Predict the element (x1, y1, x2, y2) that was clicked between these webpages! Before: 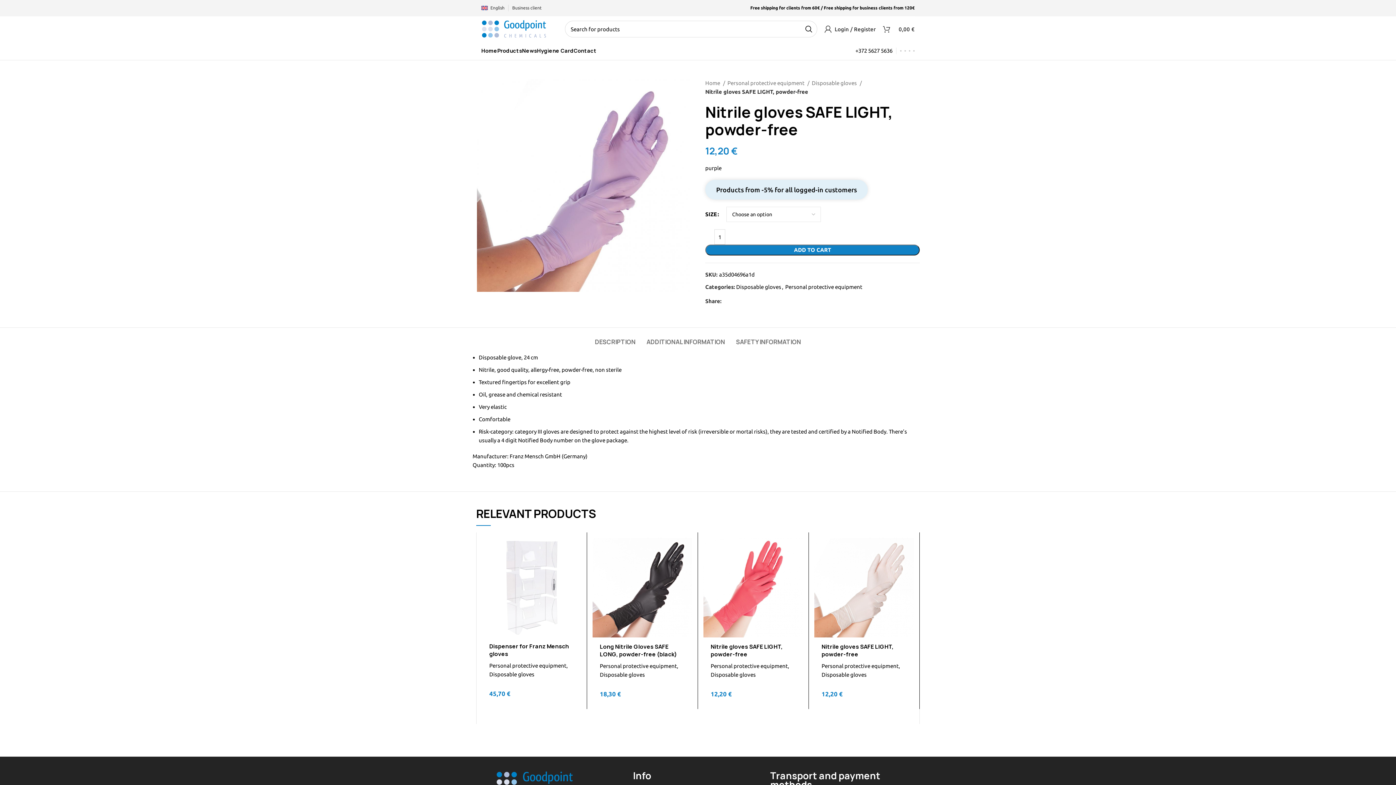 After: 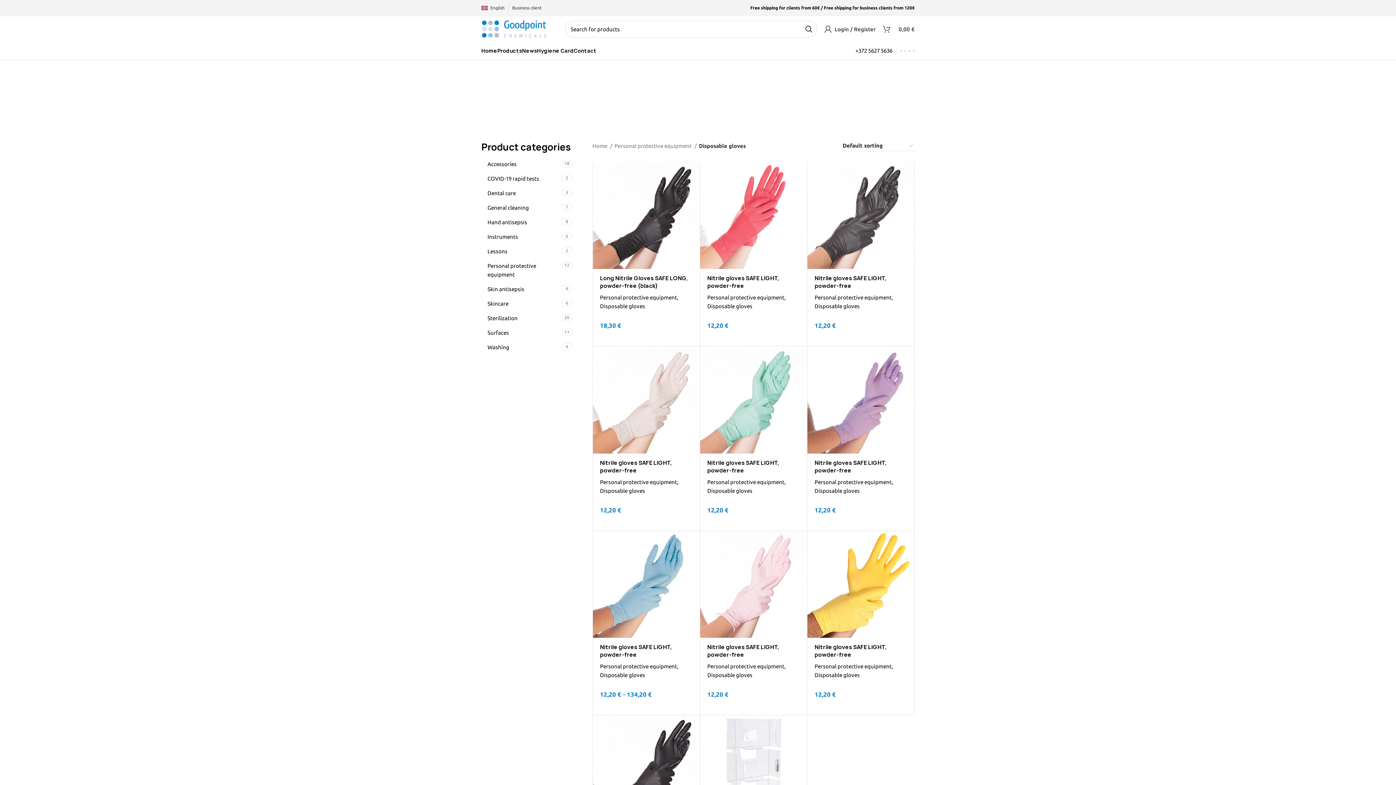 Action: bbox: (600, 670, 645, 679) label: Disposable gloves